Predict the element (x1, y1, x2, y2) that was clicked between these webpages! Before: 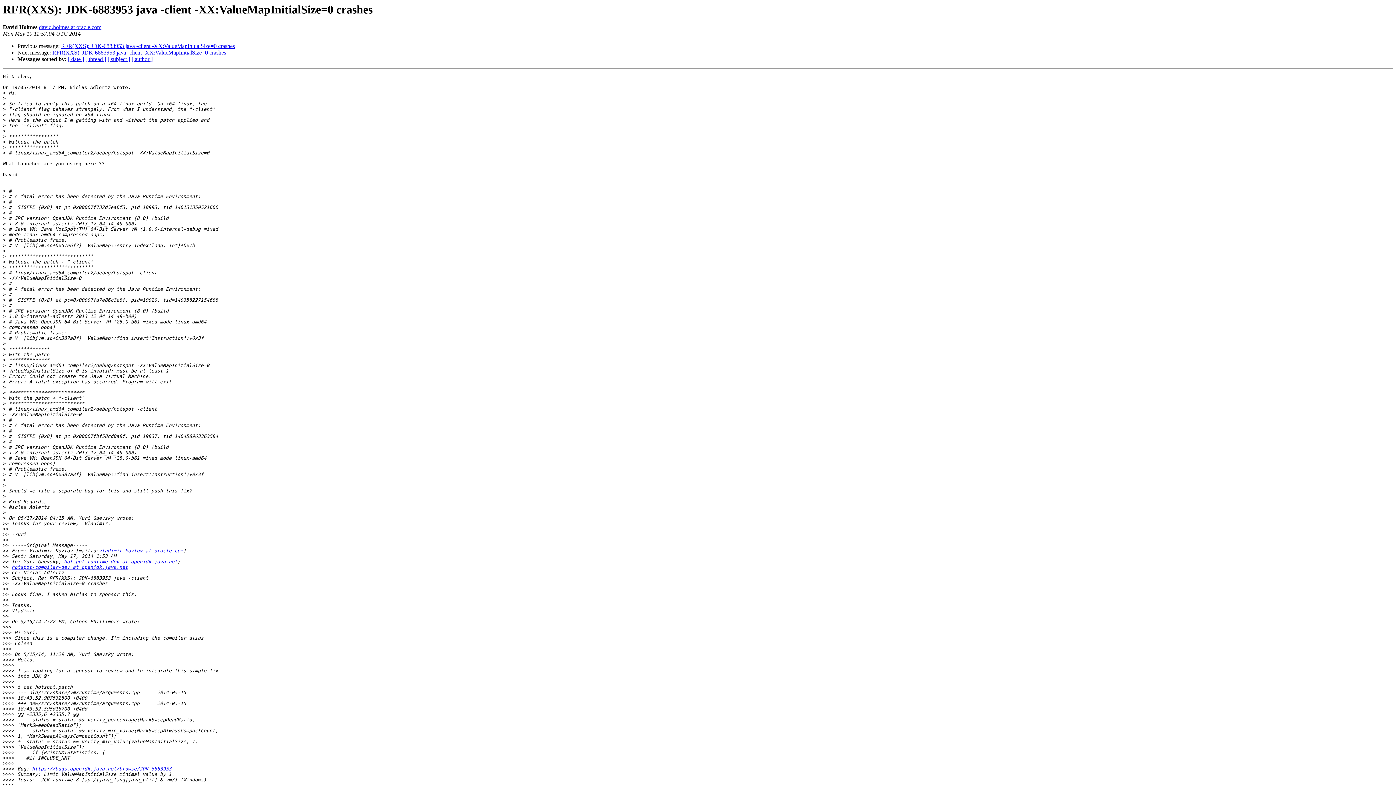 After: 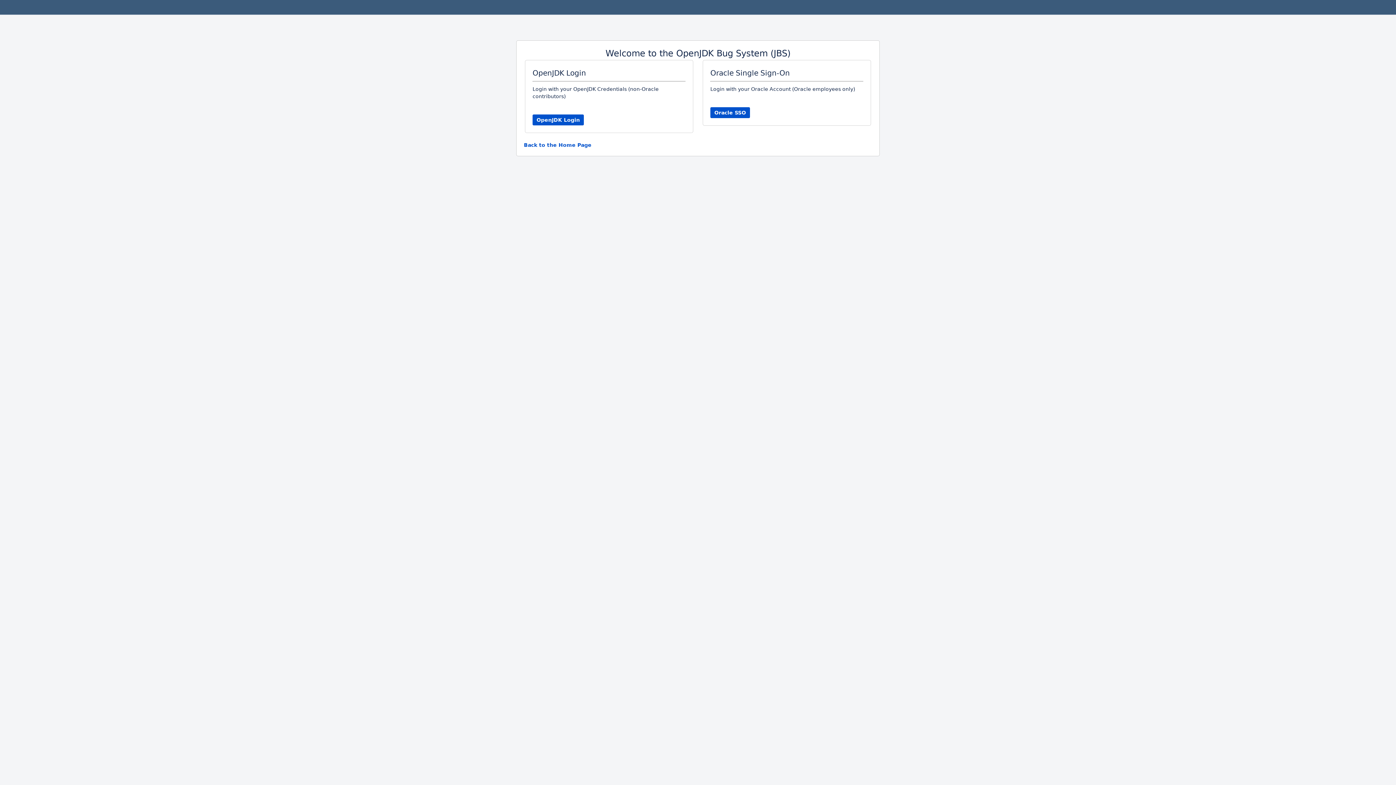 Action: bbox: (32, 766, 171, 772) label: https://bugs.openjdk.java.net/browse/JDK-6883953